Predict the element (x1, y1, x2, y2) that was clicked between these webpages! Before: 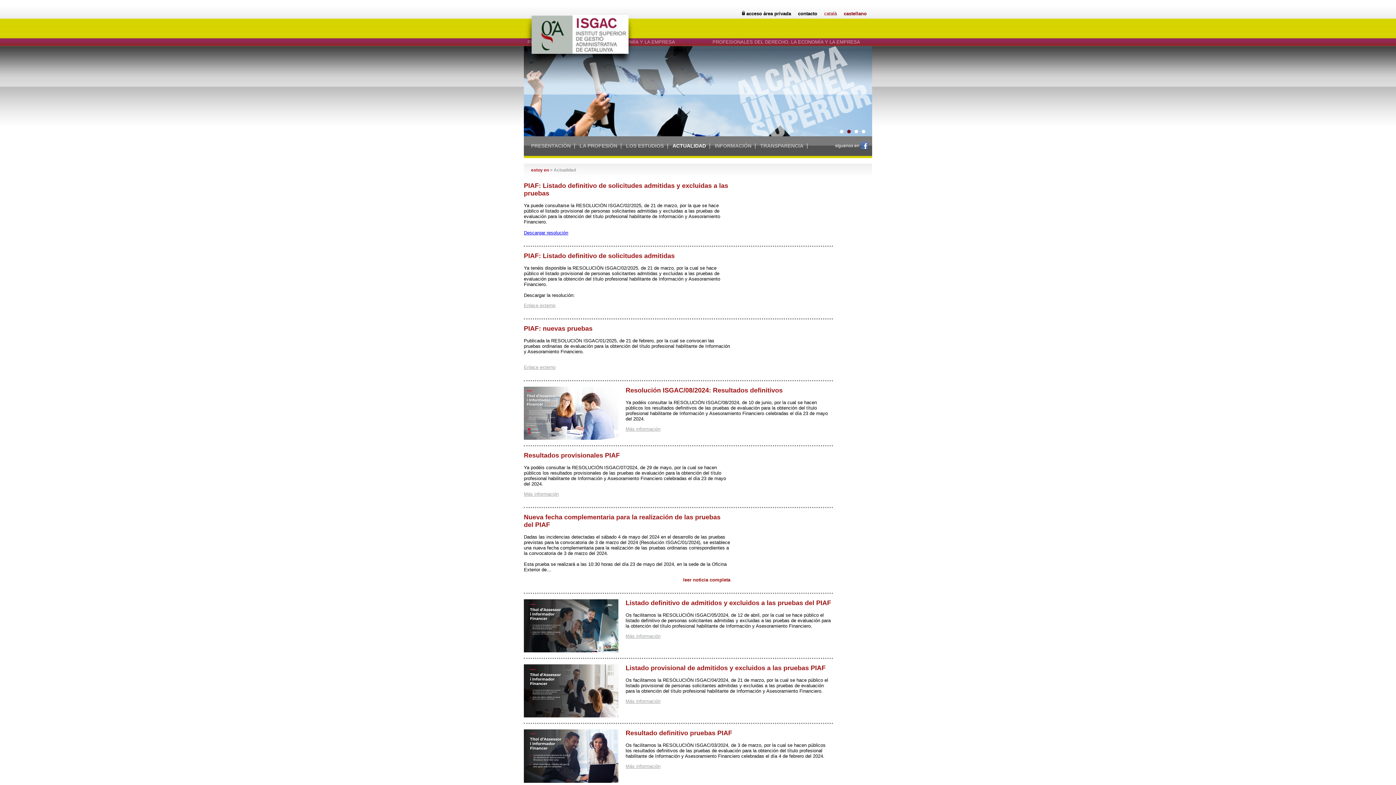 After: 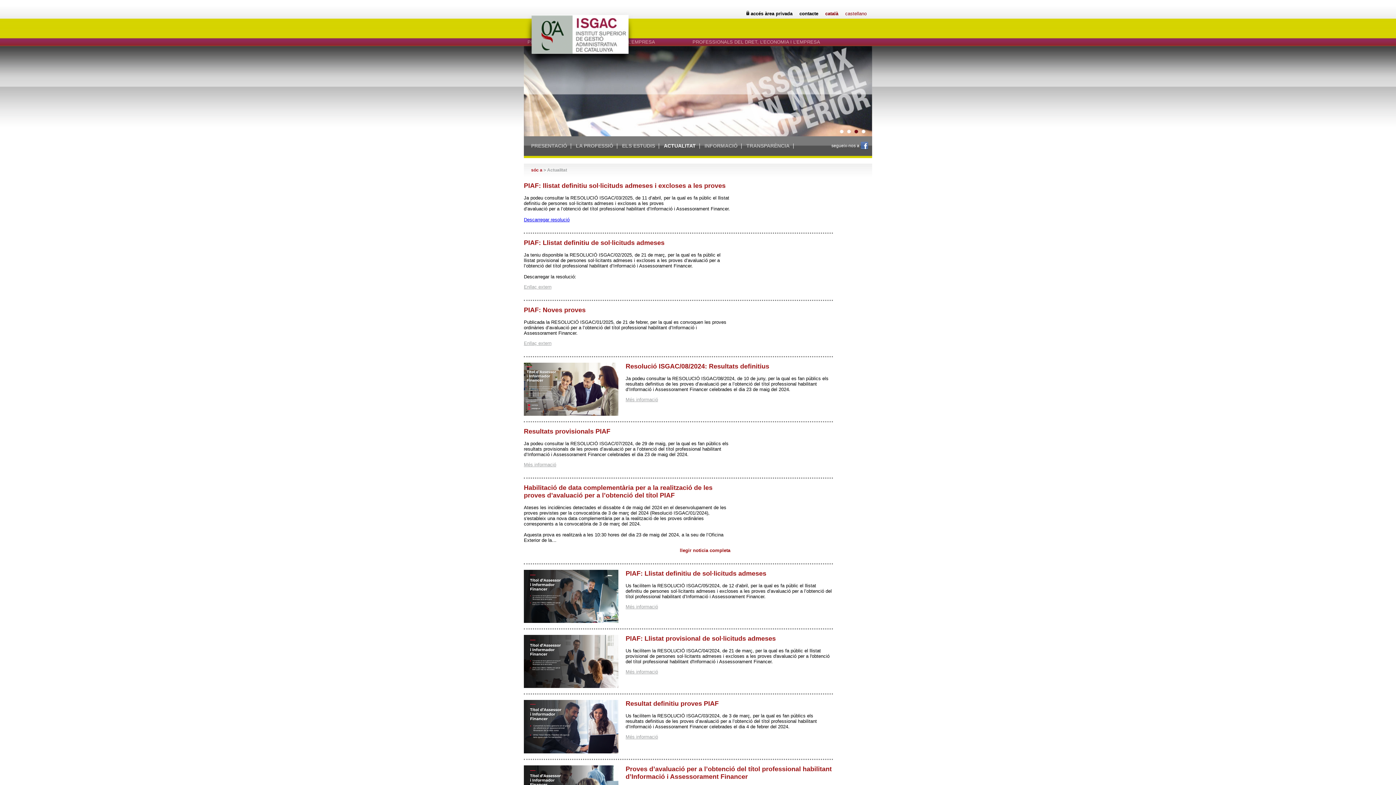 Action: label: català bbox: (824, 10, 837, 16)